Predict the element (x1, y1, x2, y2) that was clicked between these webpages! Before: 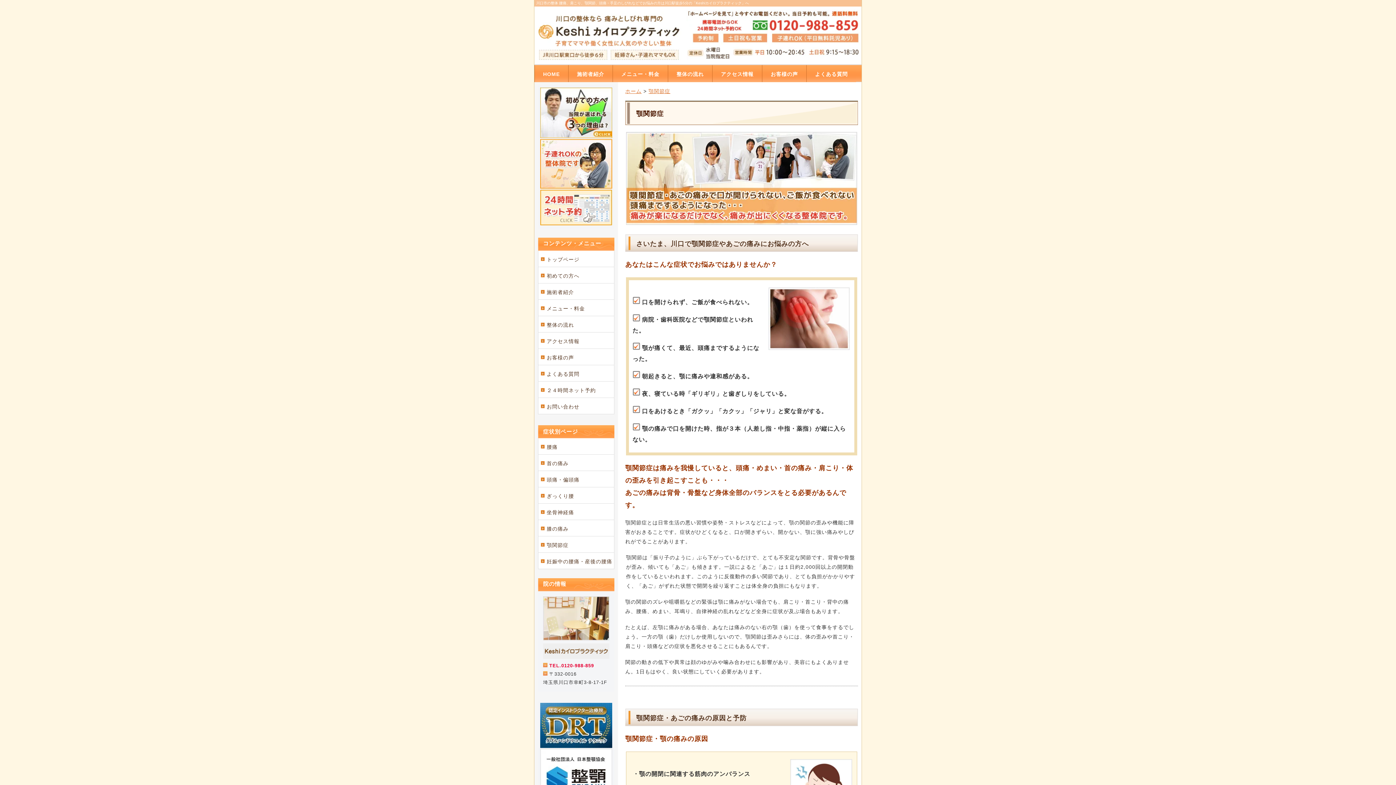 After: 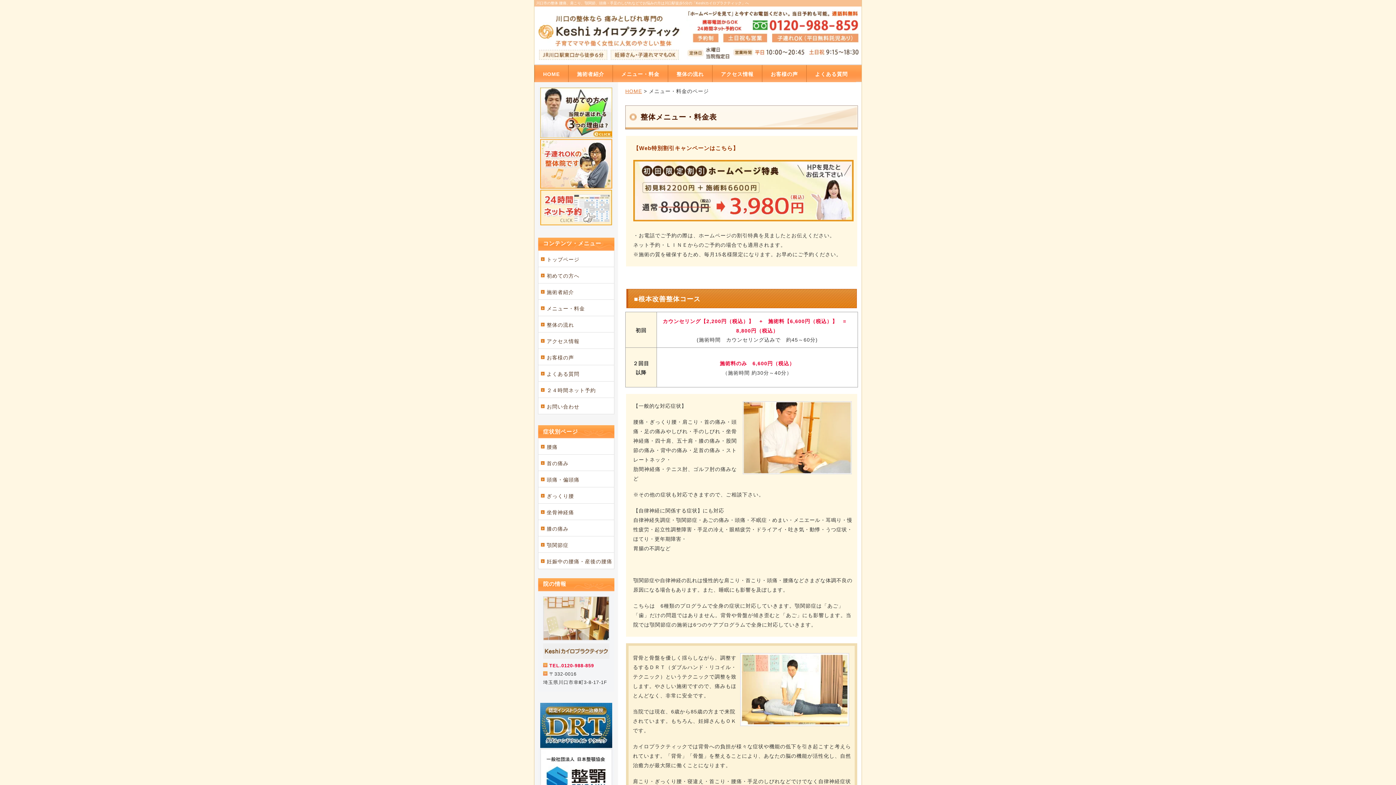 Action: label: メニュー・料金 bbox: (612, 65, 668, 82)